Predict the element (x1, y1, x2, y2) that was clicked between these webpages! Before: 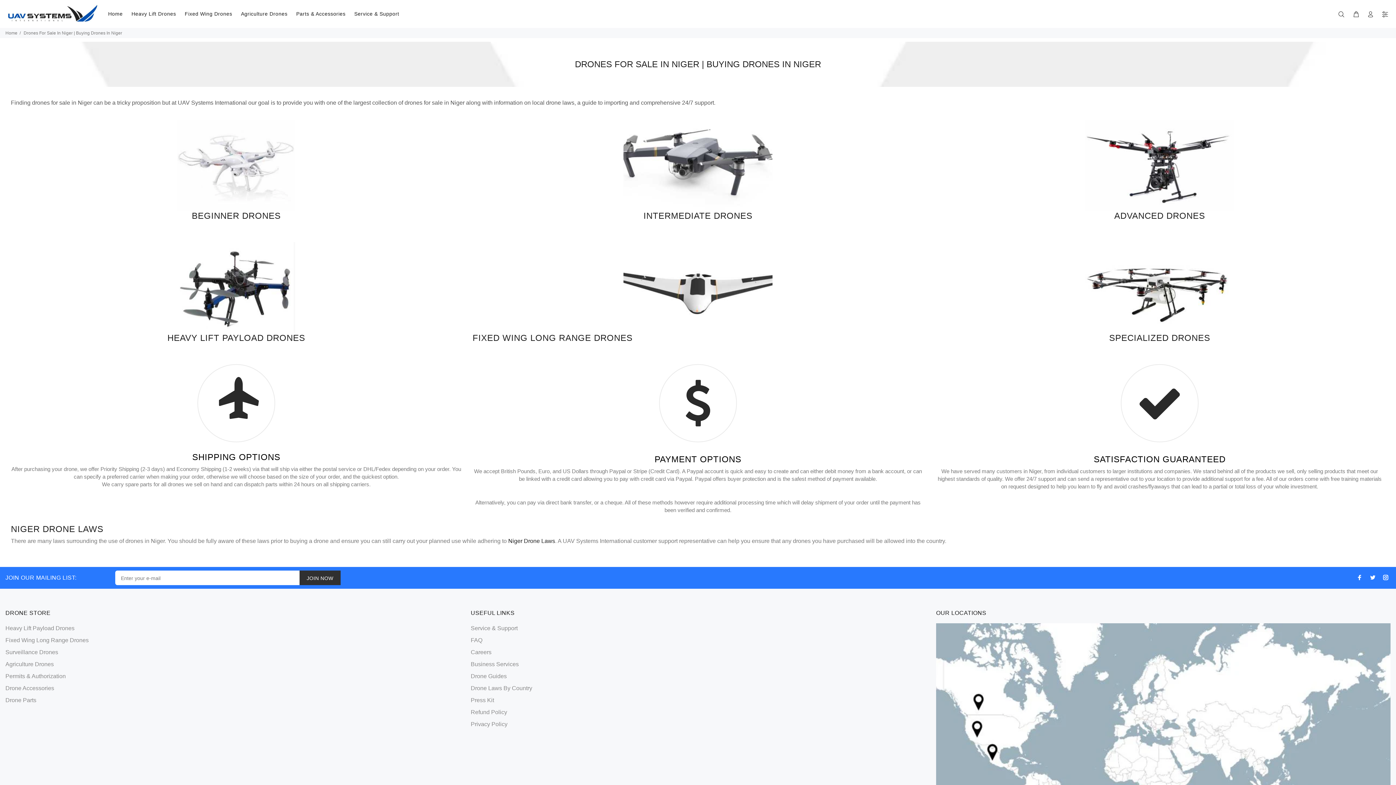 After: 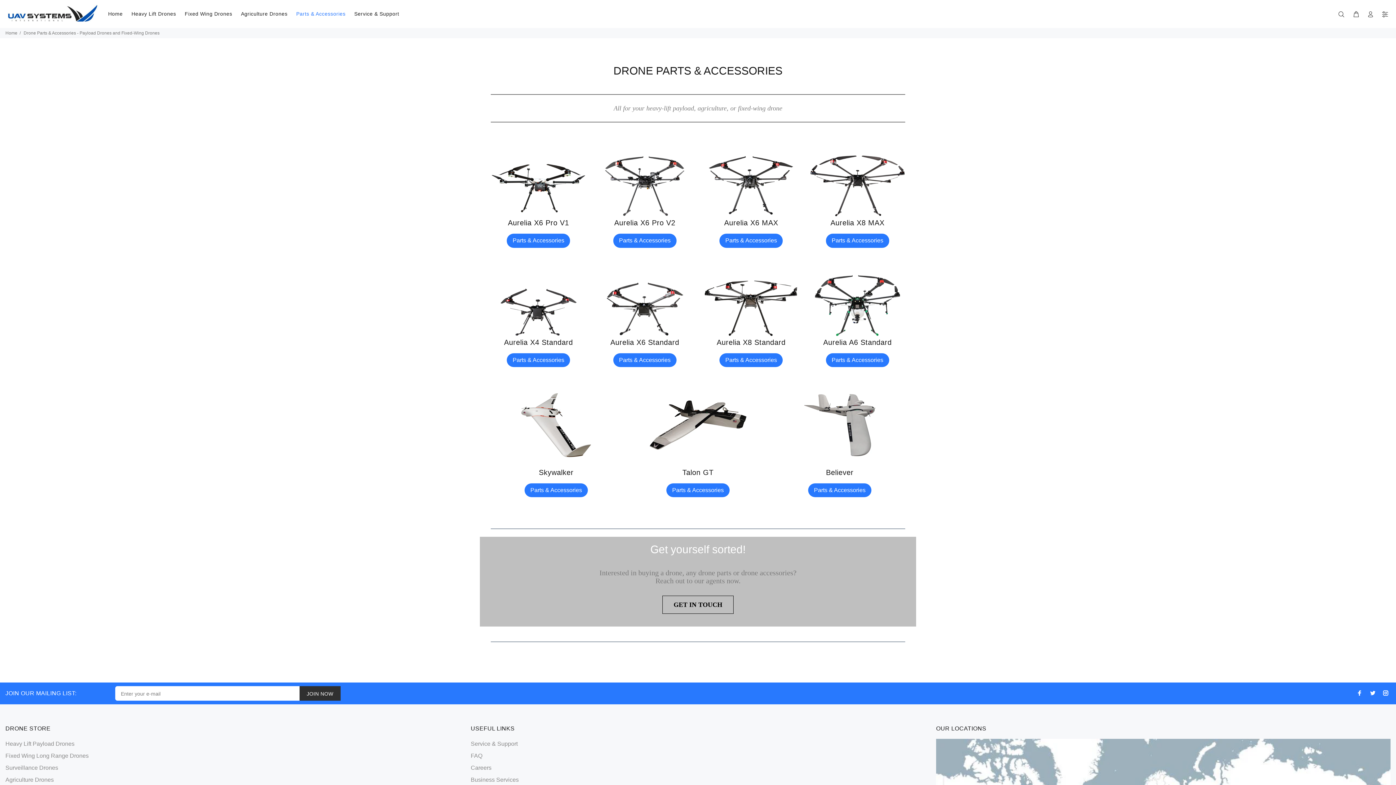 Action: bbox: (291, 8, 350, 19) label: Parts & Accessories